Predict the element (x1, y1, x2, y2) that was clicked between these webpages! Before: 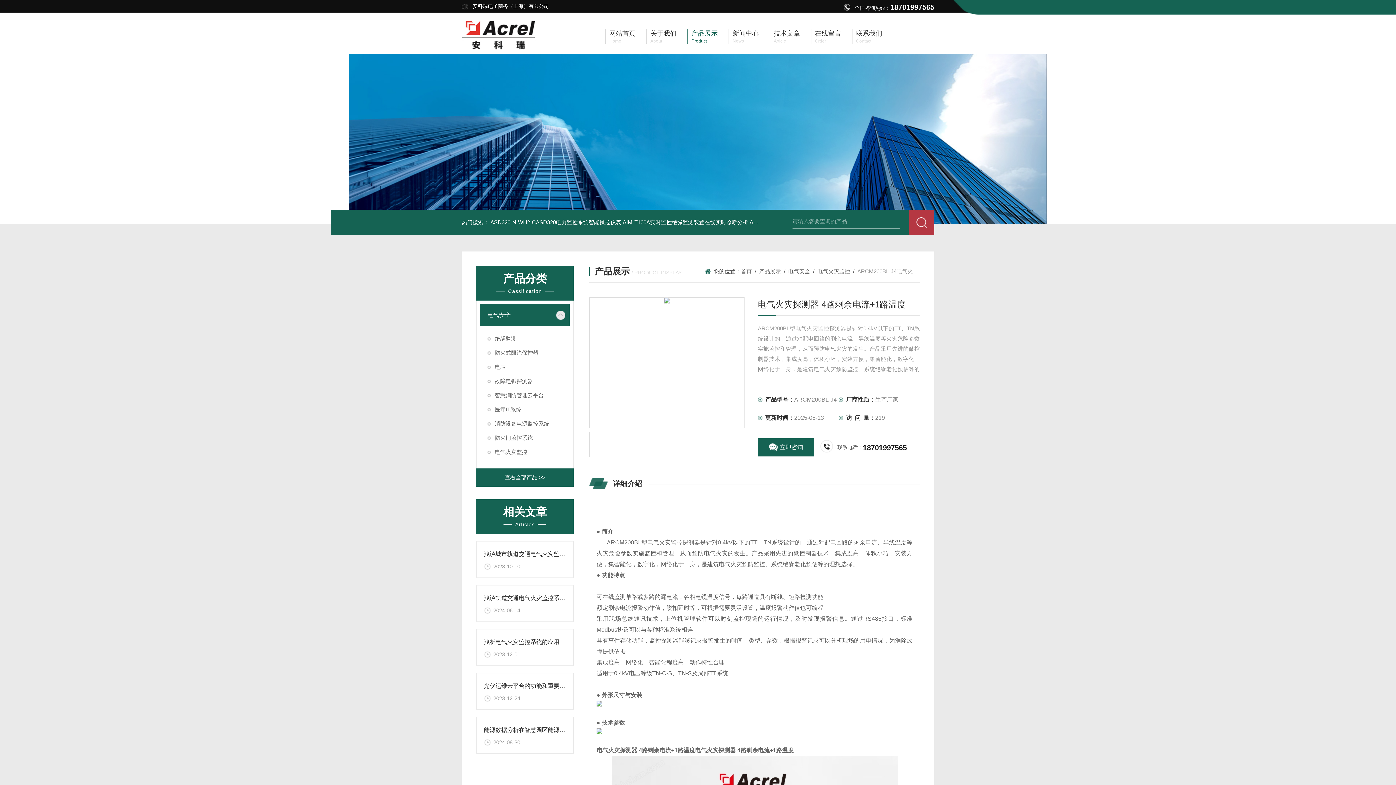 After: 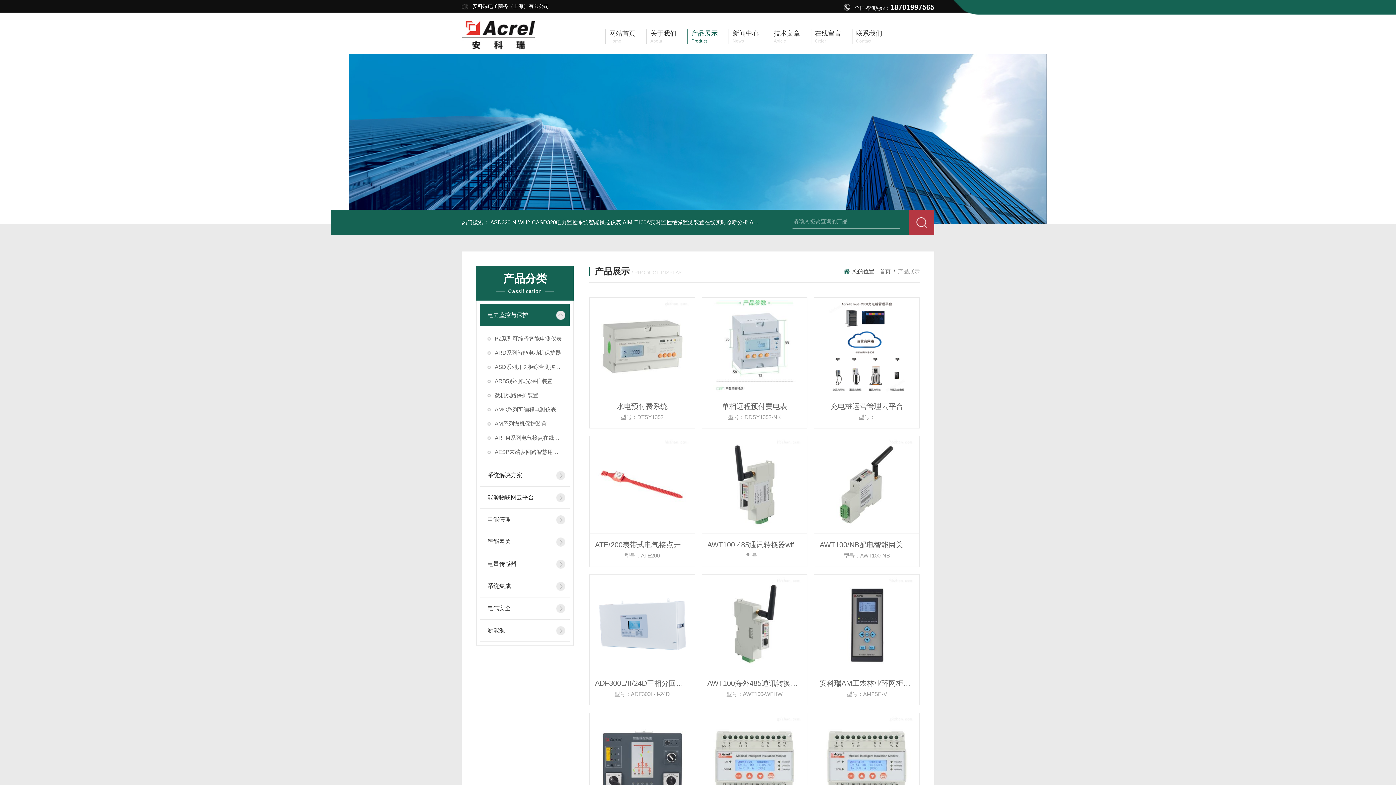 Action: label: 产品展示

Product bbox: (687, 29, 717, 43)